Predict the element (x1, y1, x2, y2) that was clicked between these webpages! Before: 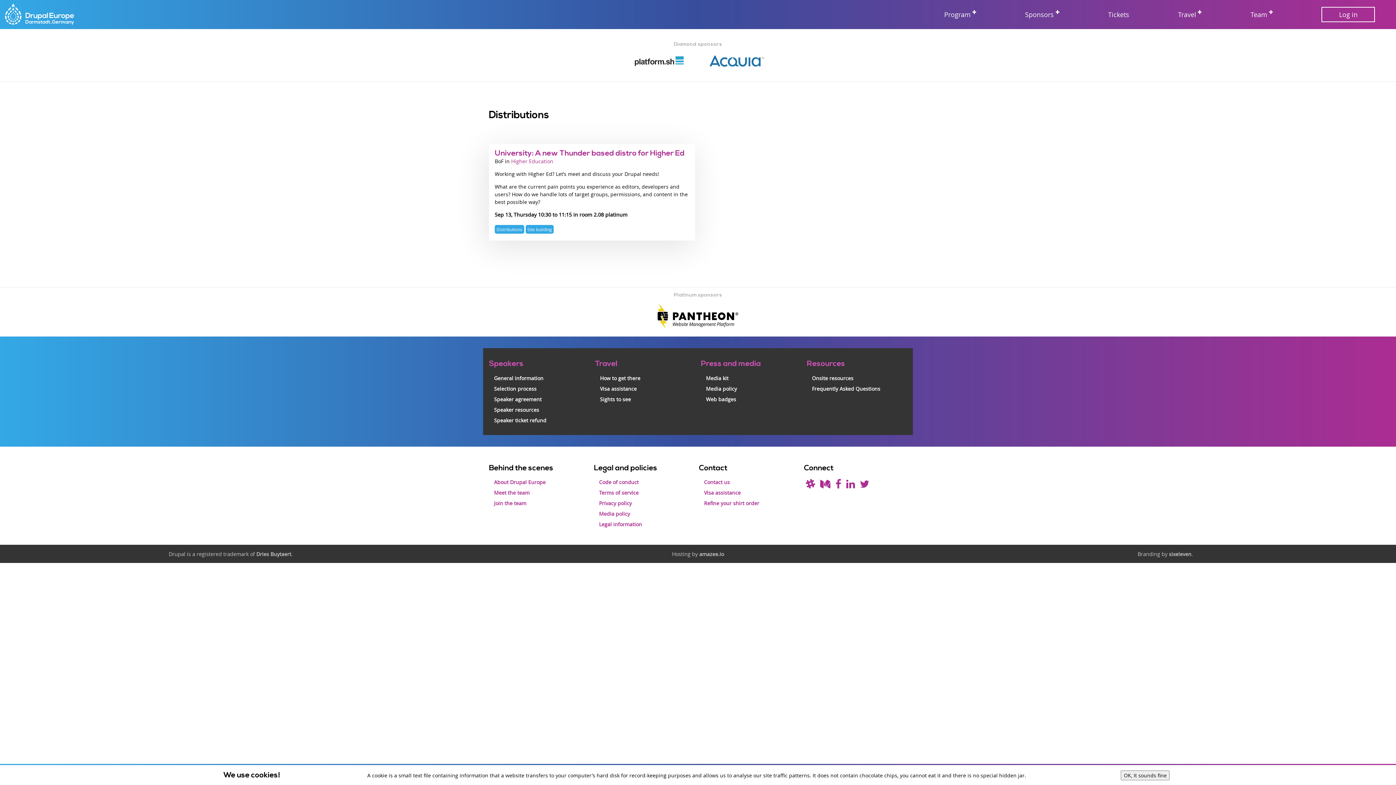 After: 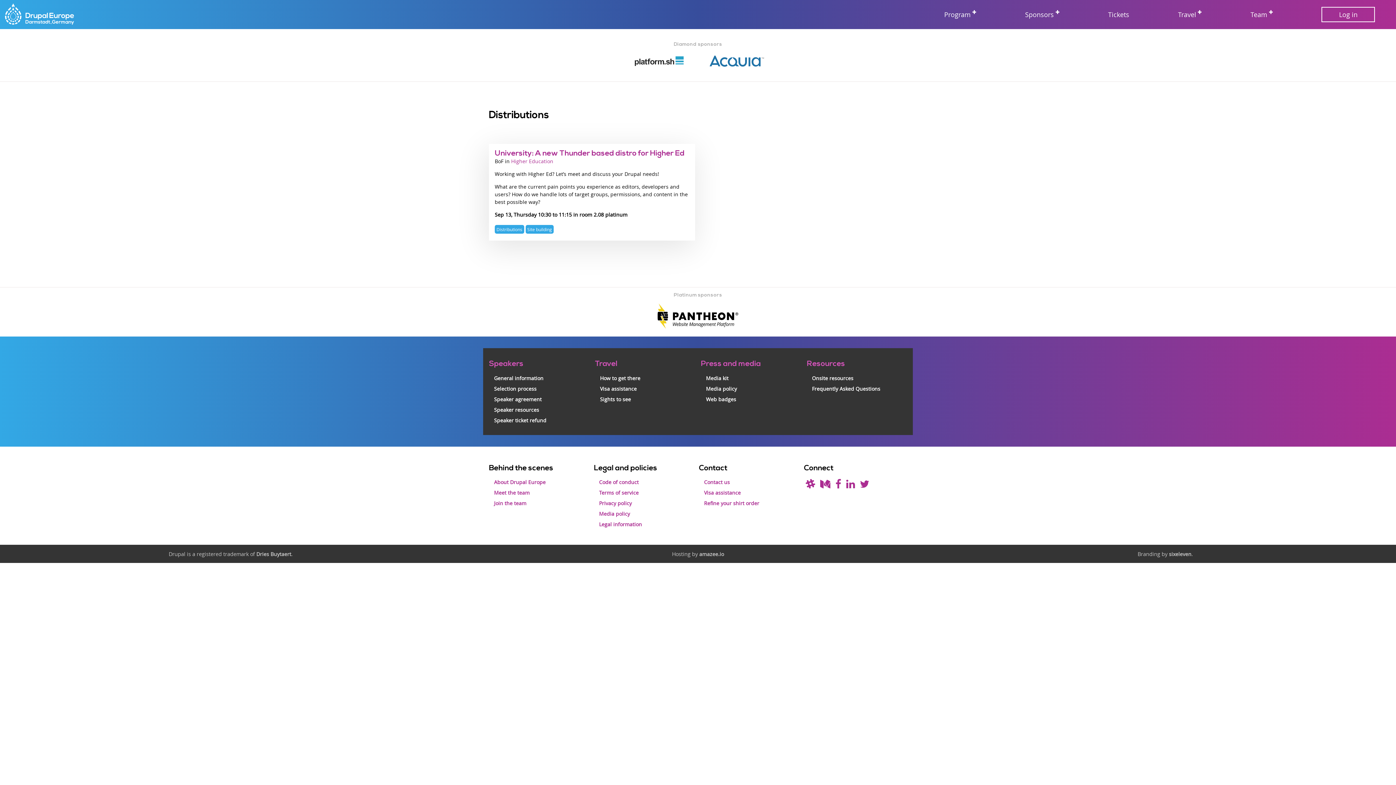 Action: bbox: (698, 68, 775, 75)